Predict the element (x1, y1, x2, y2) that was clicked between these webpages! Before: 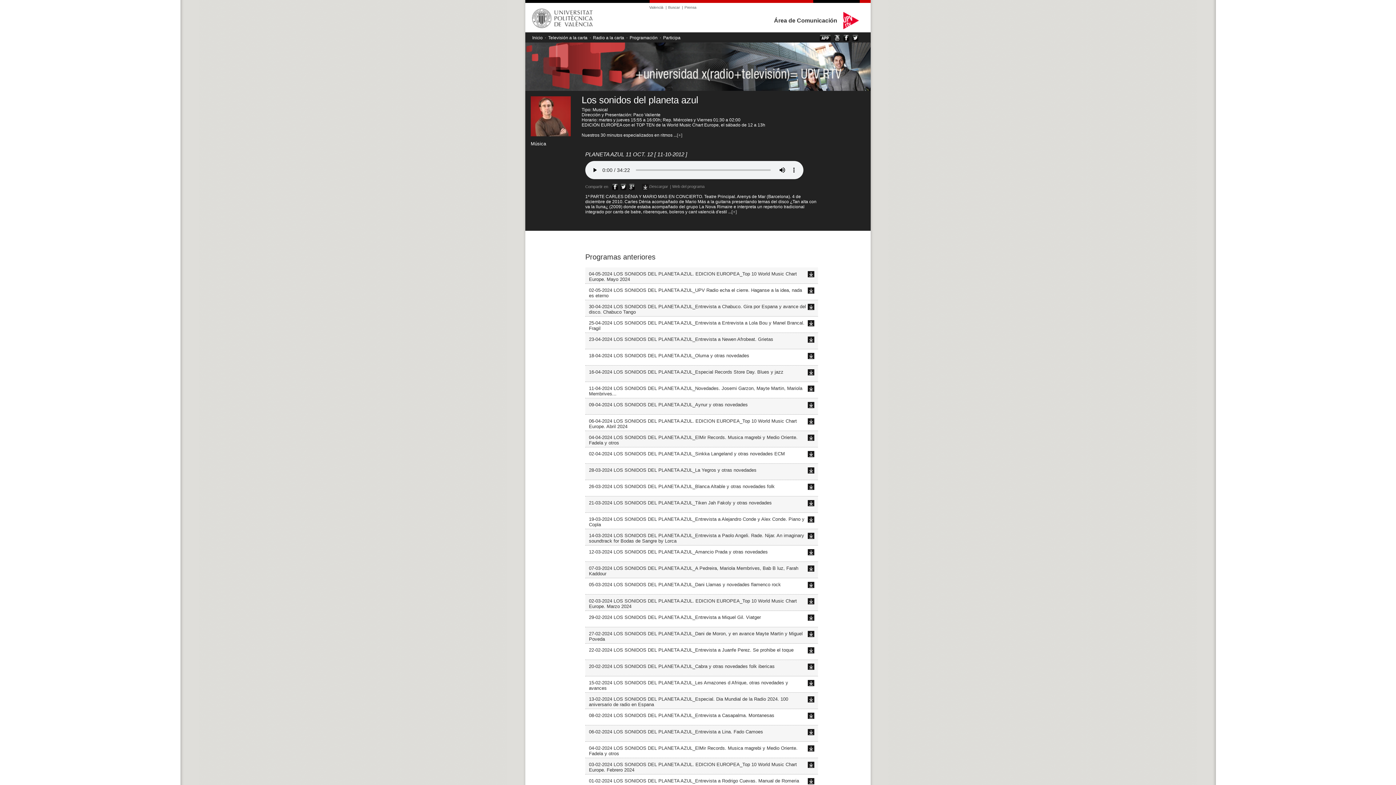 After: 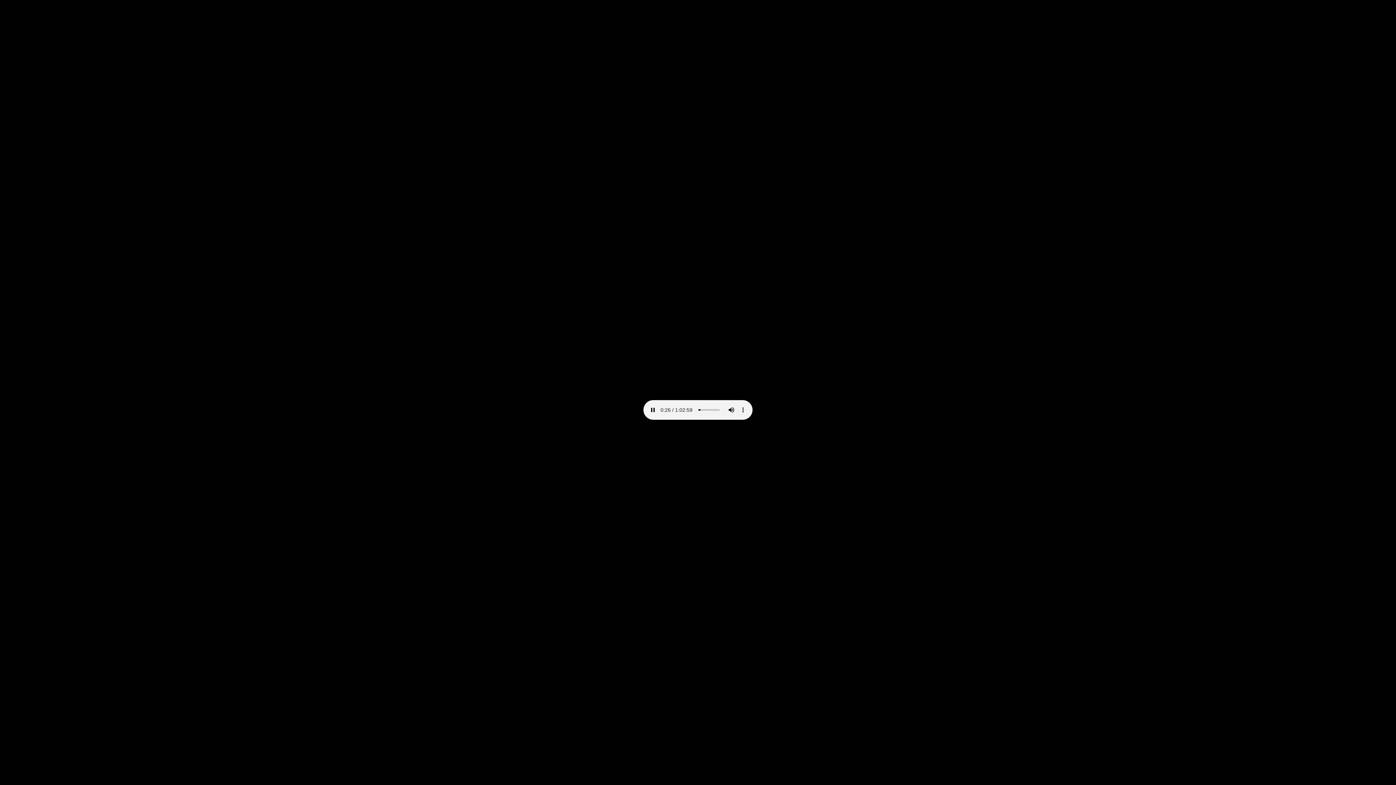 Action: bbox: (808, 273, 814, 278)